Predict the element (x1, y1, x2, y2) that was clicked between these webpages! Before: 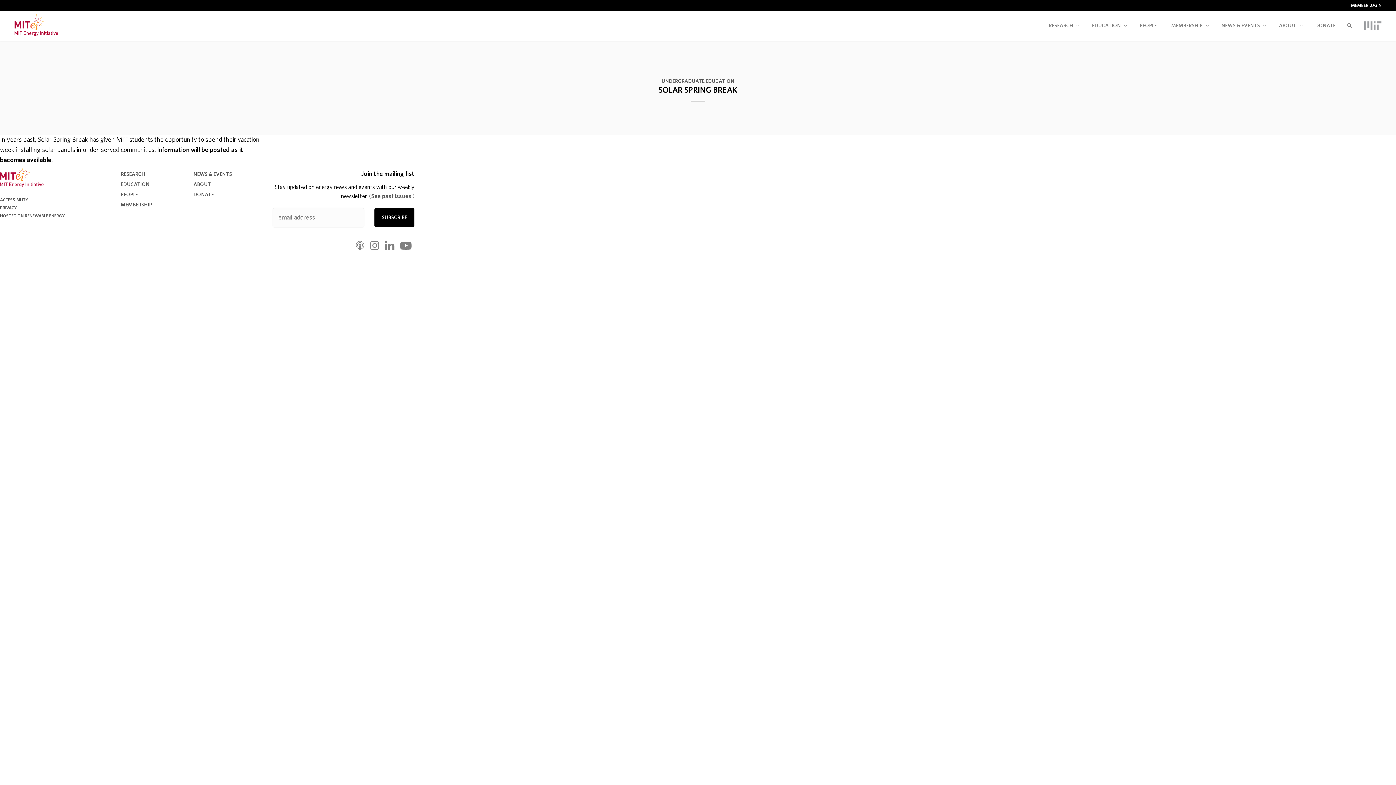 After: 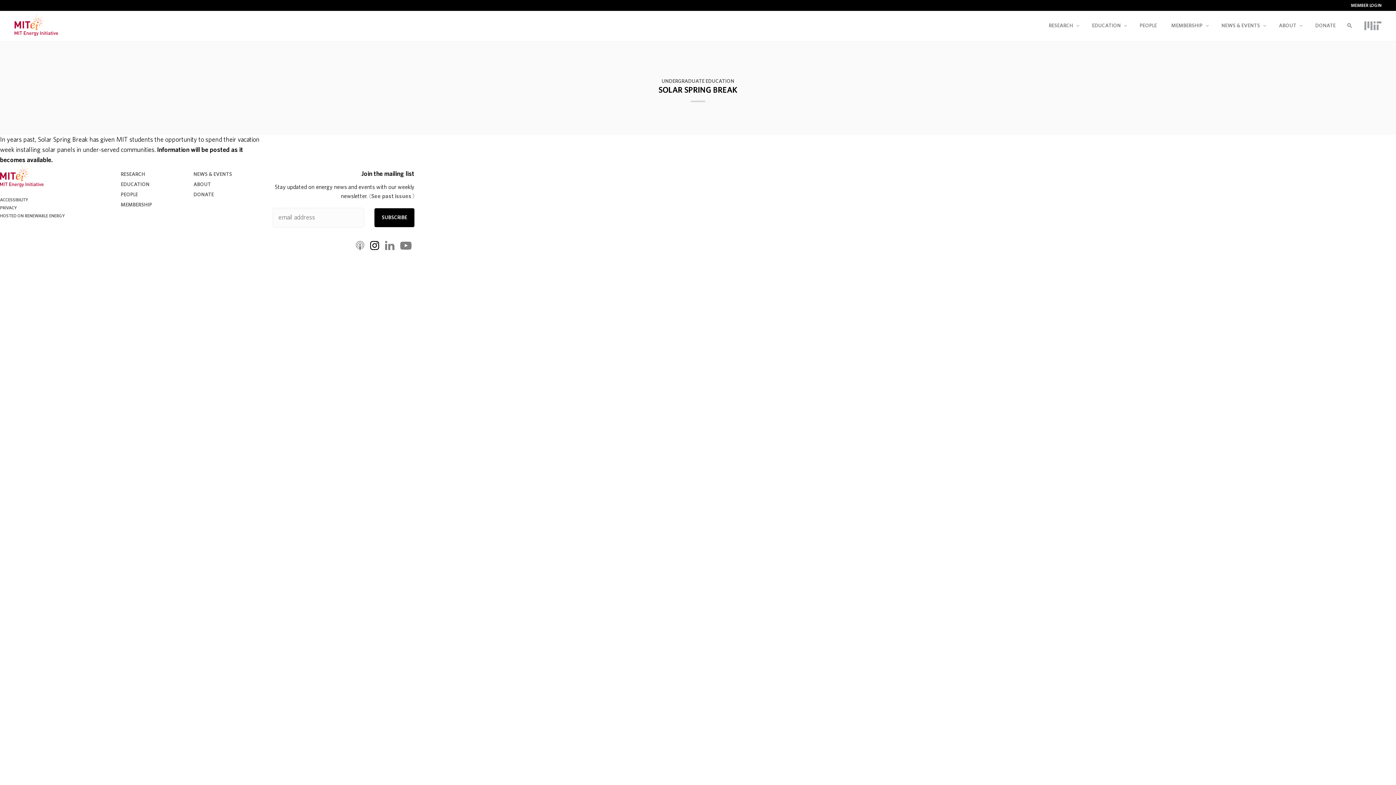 Action: bbox: (367, 238, 382, 253)